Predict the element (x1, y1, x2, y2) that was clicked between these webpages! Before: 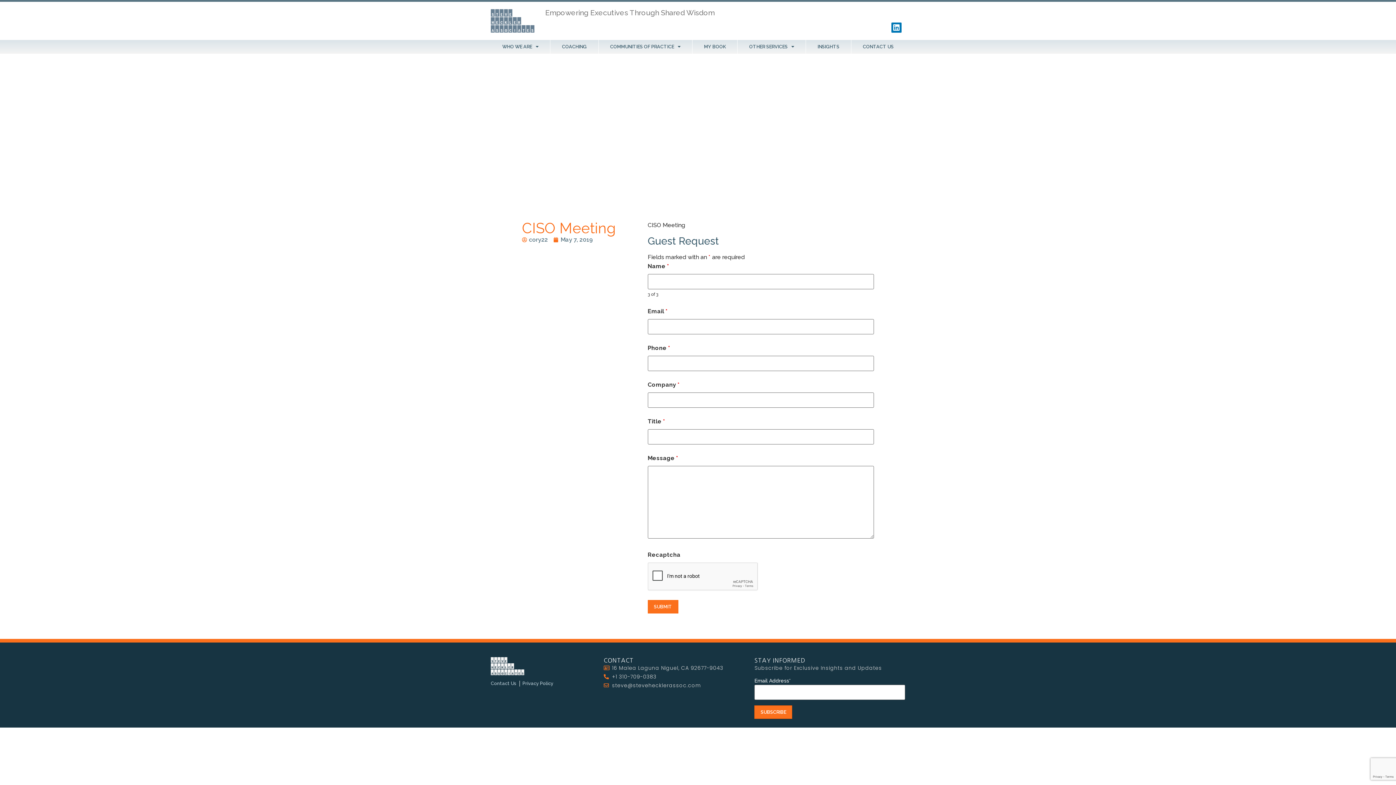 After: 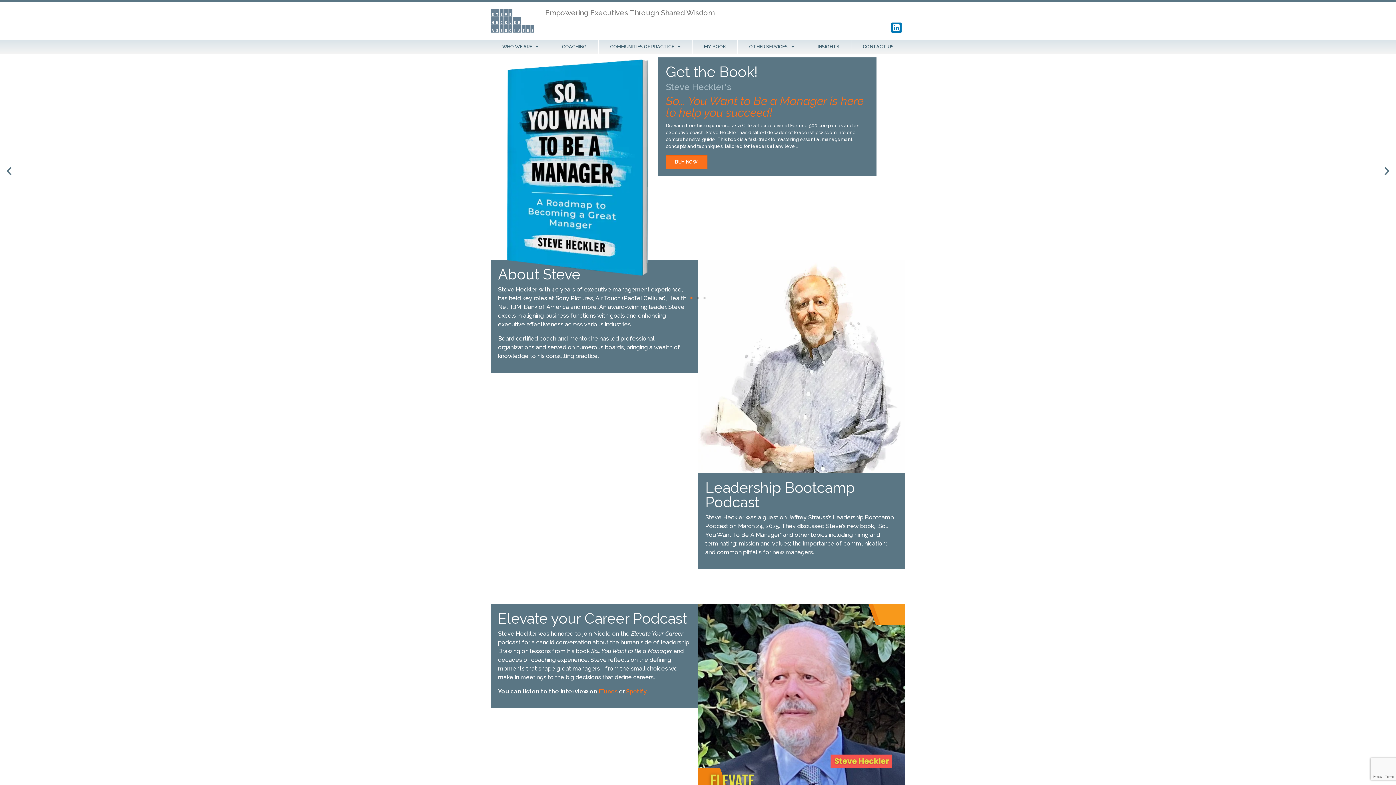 Action: bbox: (490, 9, 534, 32)